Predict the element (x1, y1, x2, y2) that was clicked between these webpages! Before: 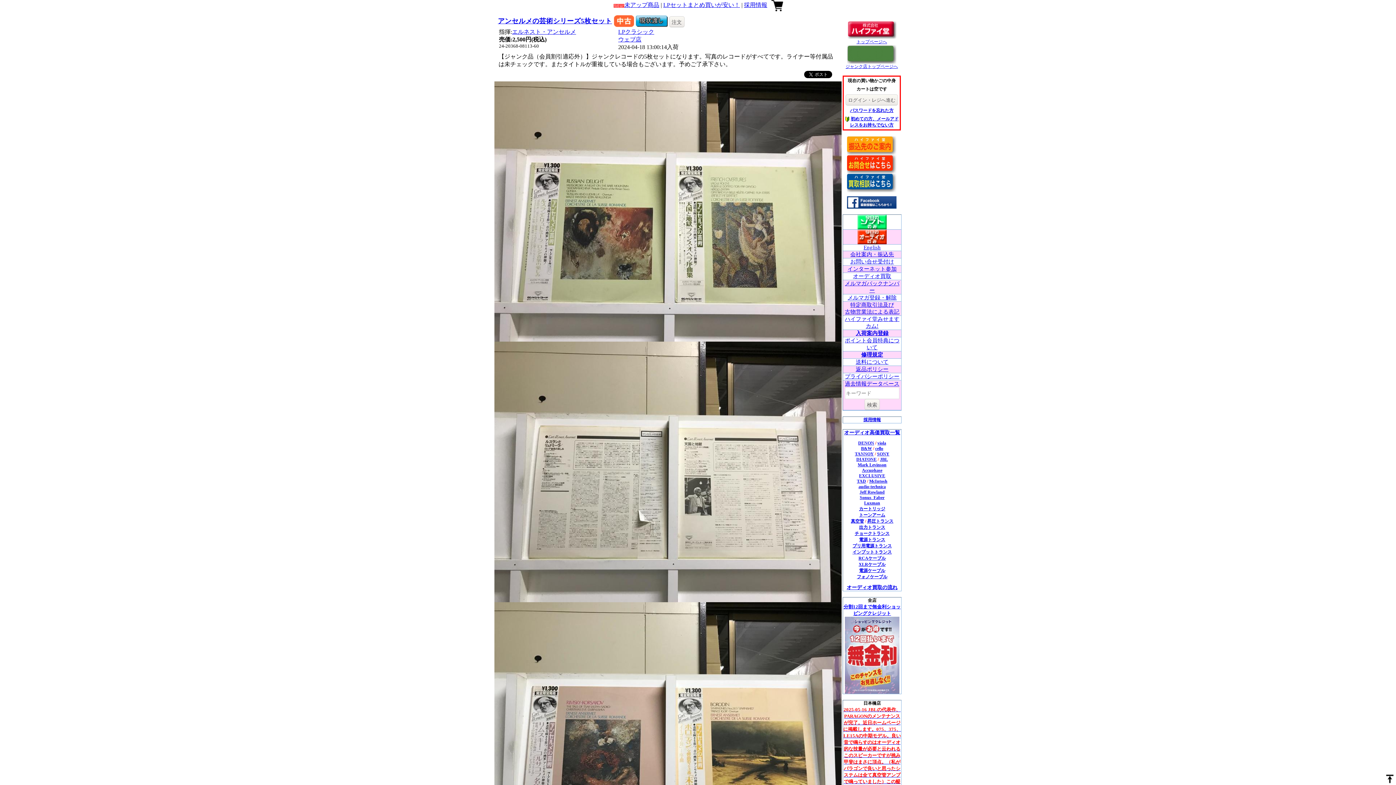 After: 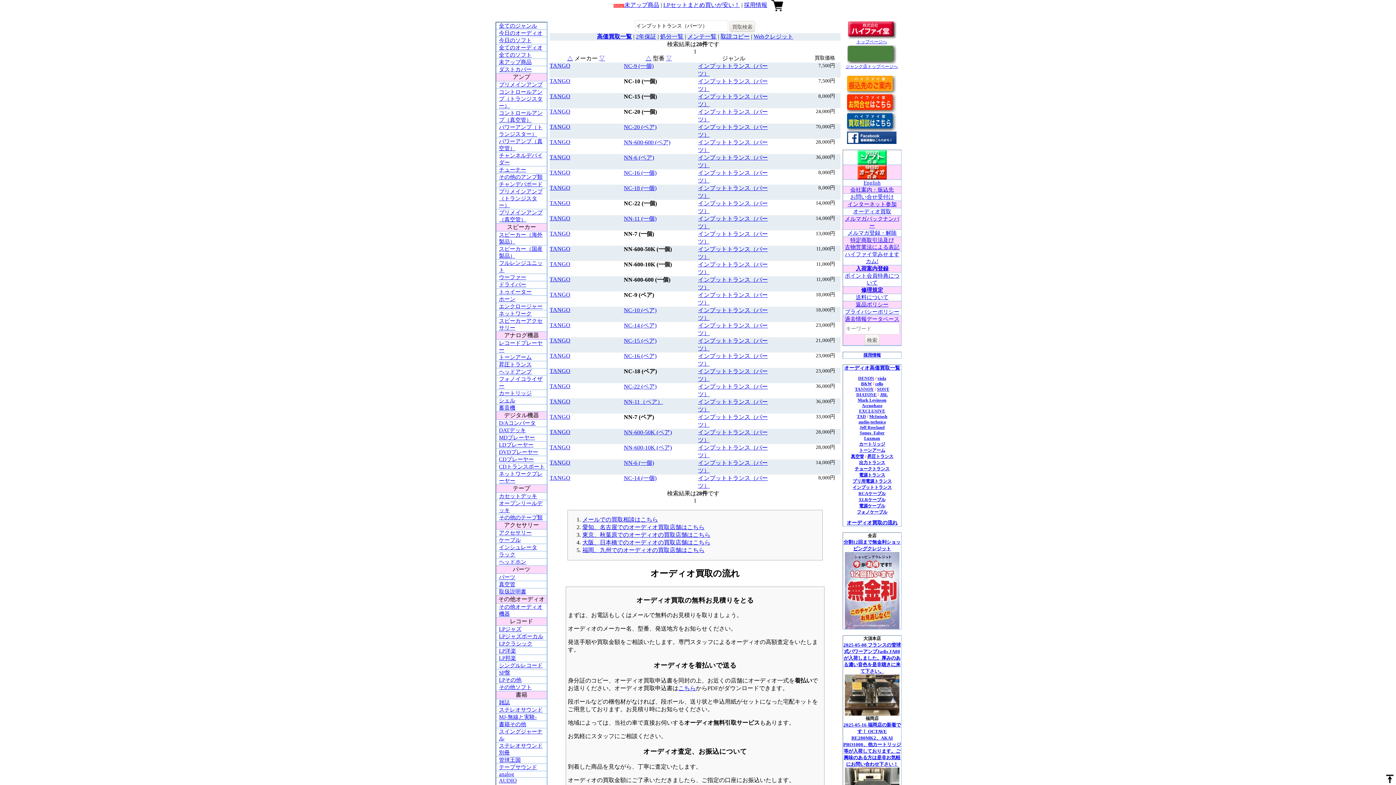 Action: bbox: (852, 549, 892, 554) label: インプットトランス